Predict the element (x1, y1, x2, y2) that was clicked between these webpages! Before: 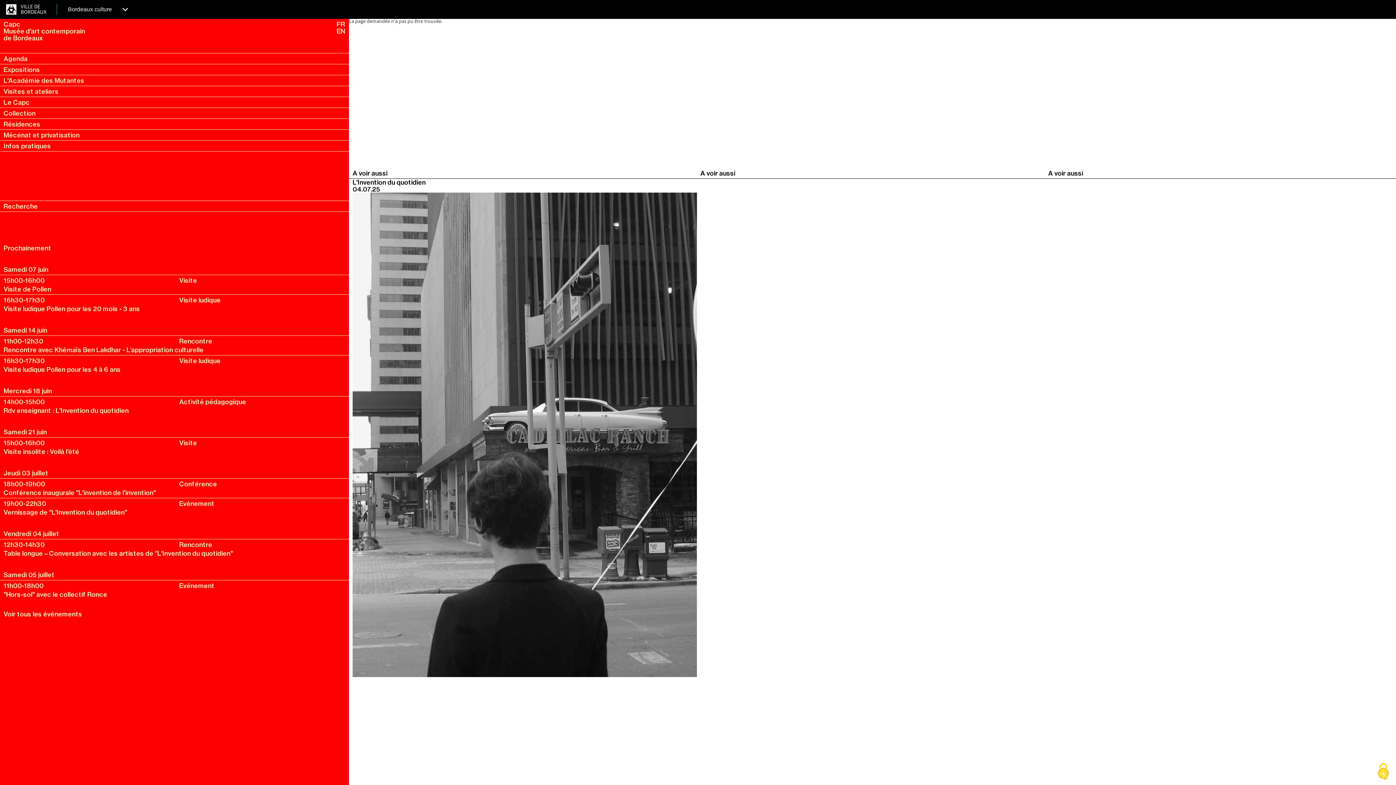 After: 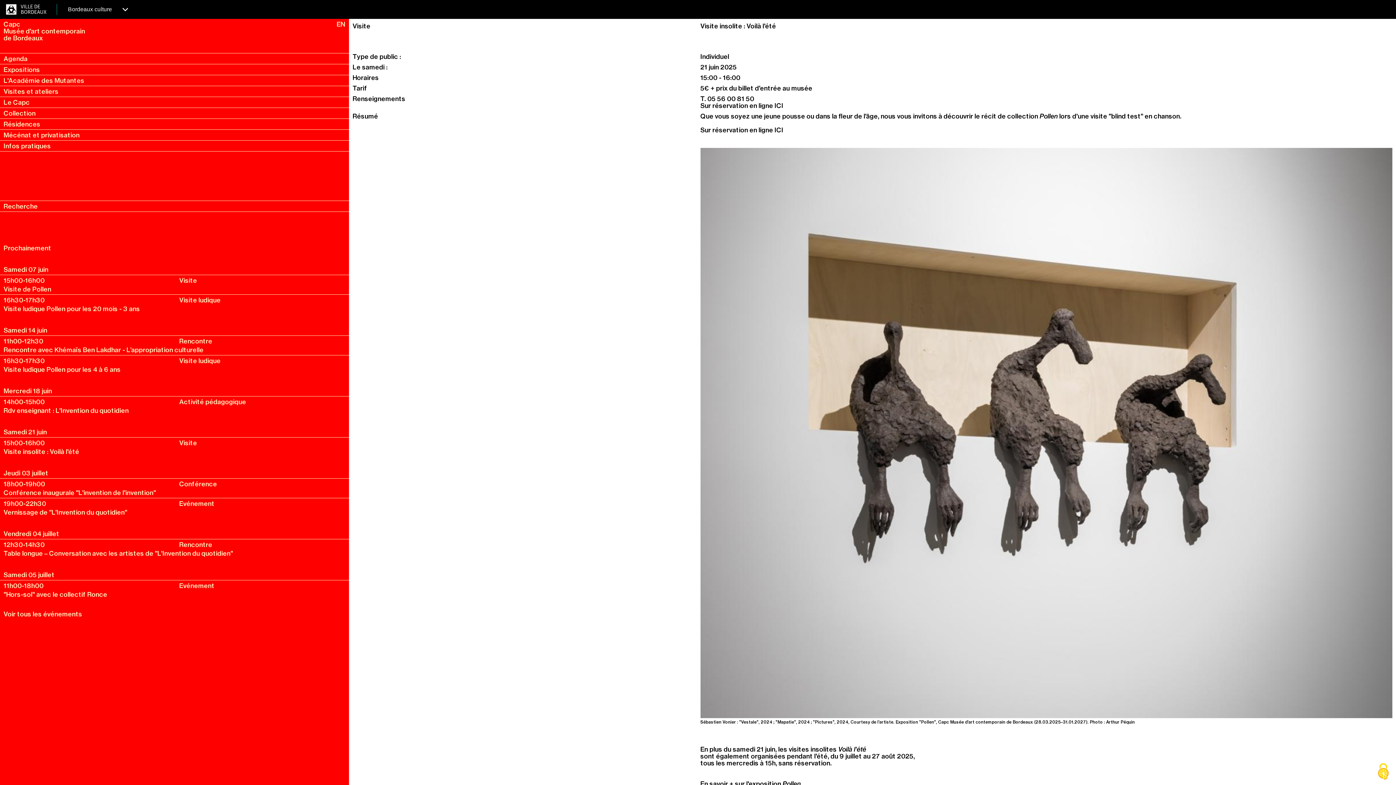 Action: label: 15h00-16h00 Visite
Visite insolite : Voilà l'été bbox: (0, 437, 349, 455)